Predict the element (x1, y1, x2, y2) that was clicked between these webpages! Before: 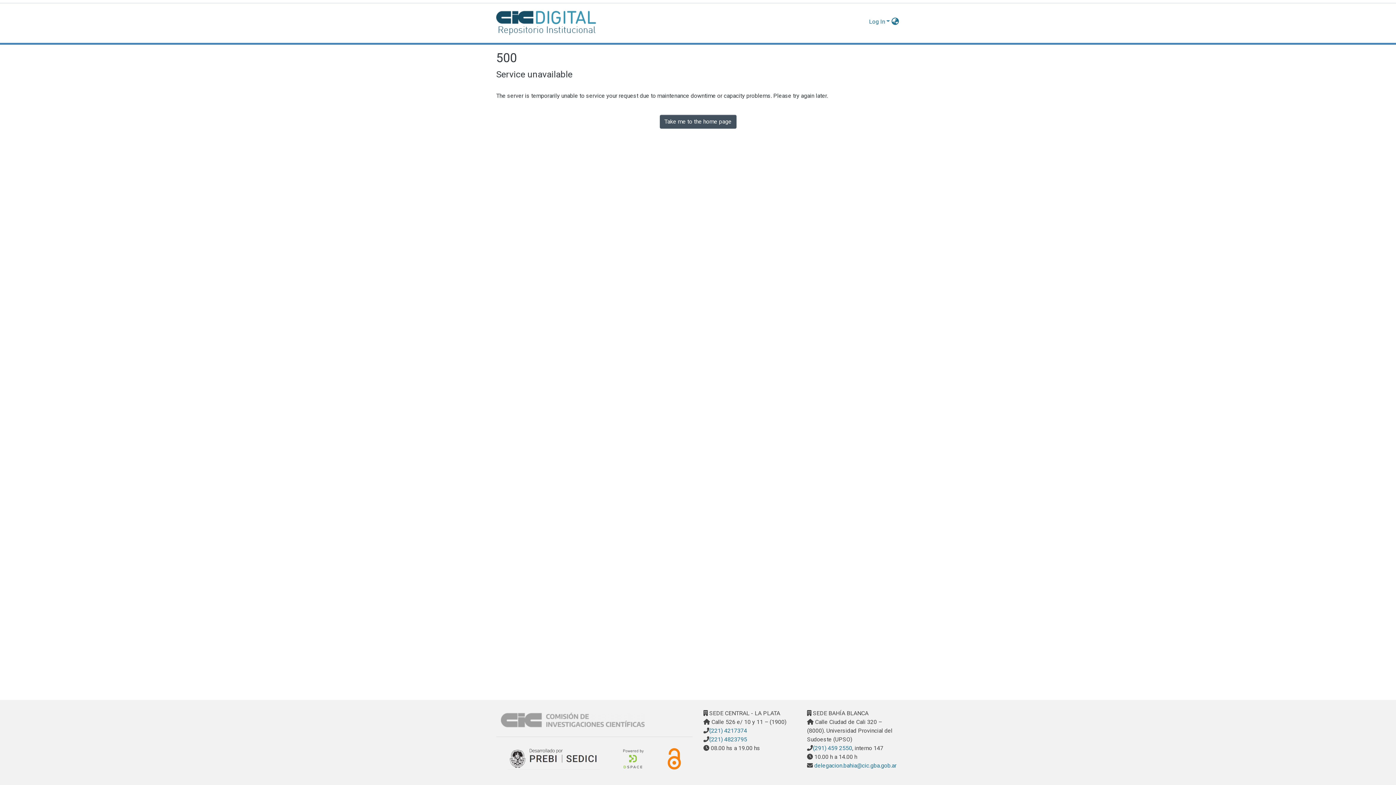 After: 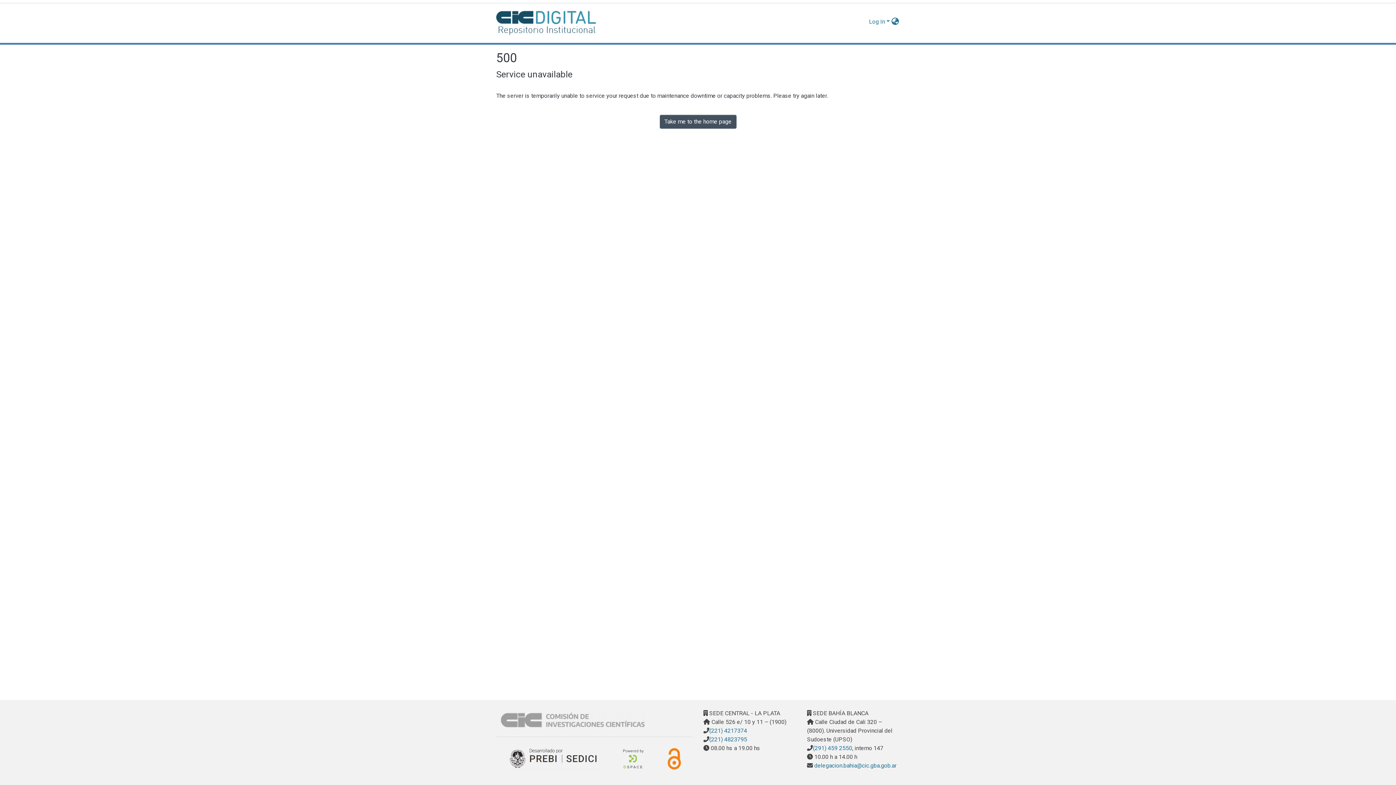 Action: label: Take me to the home page bbox: (659, 114, 736, 128)